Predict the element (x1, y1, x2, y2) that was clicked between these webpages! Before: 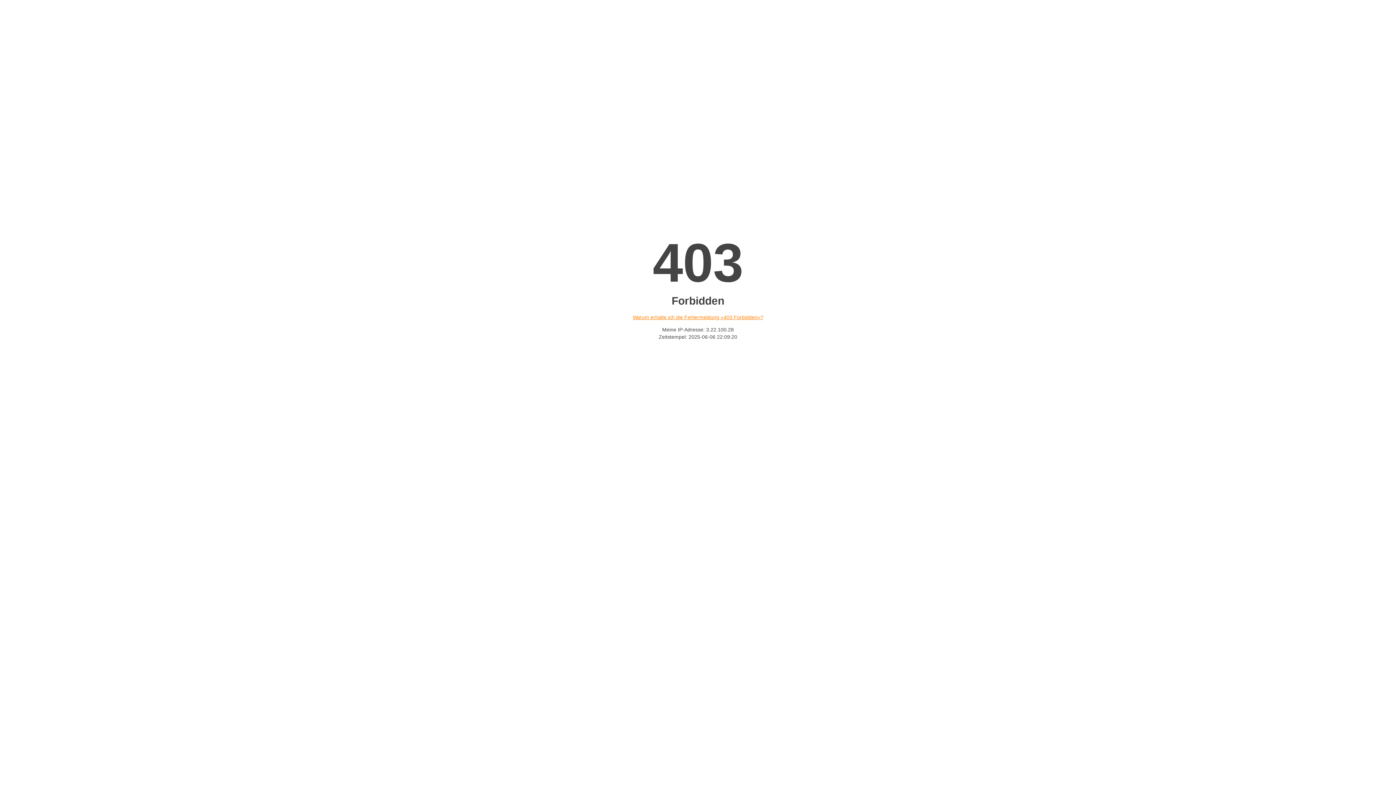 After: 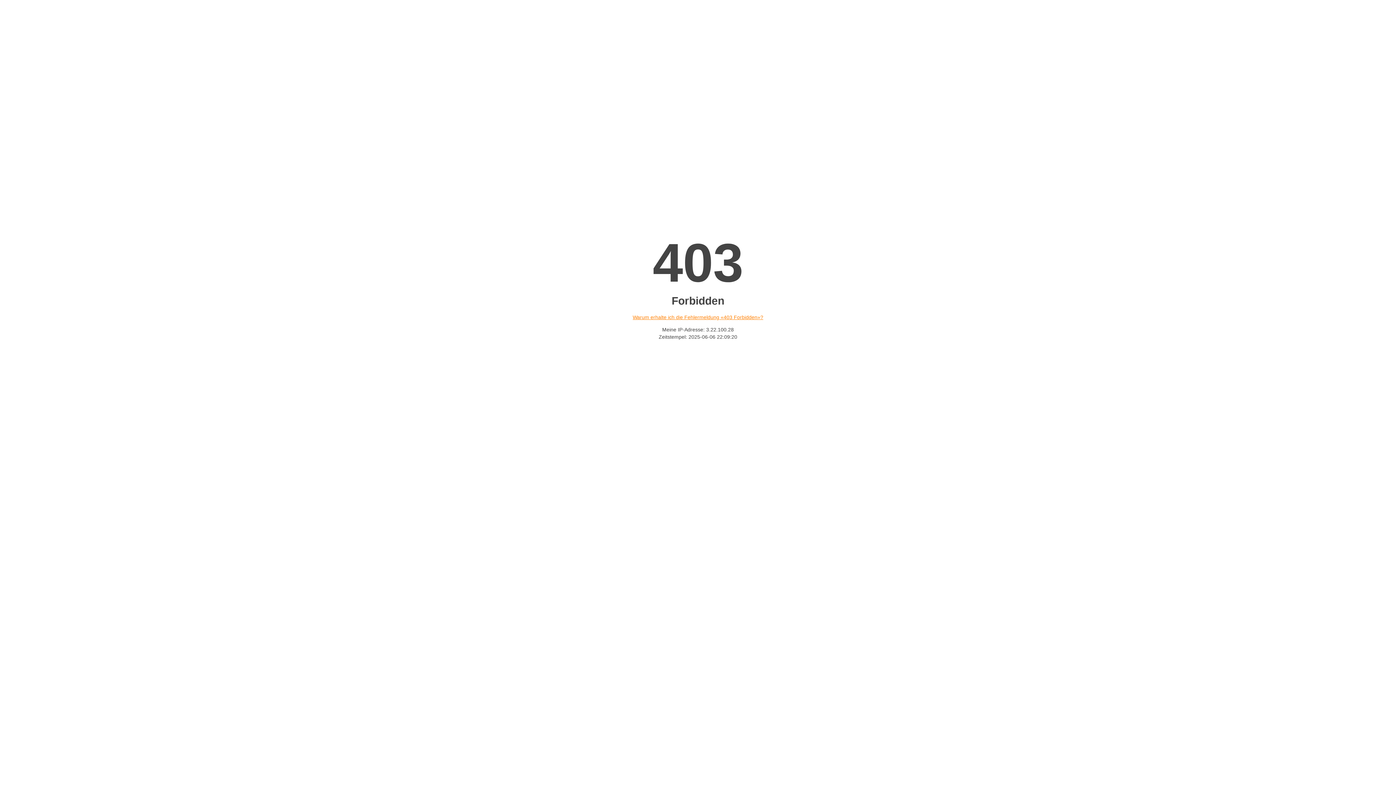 Action: label: Warum erhalte ich die Fehlermeldung «403 Forbidden»? bbox: (632, 314, 763, 320)